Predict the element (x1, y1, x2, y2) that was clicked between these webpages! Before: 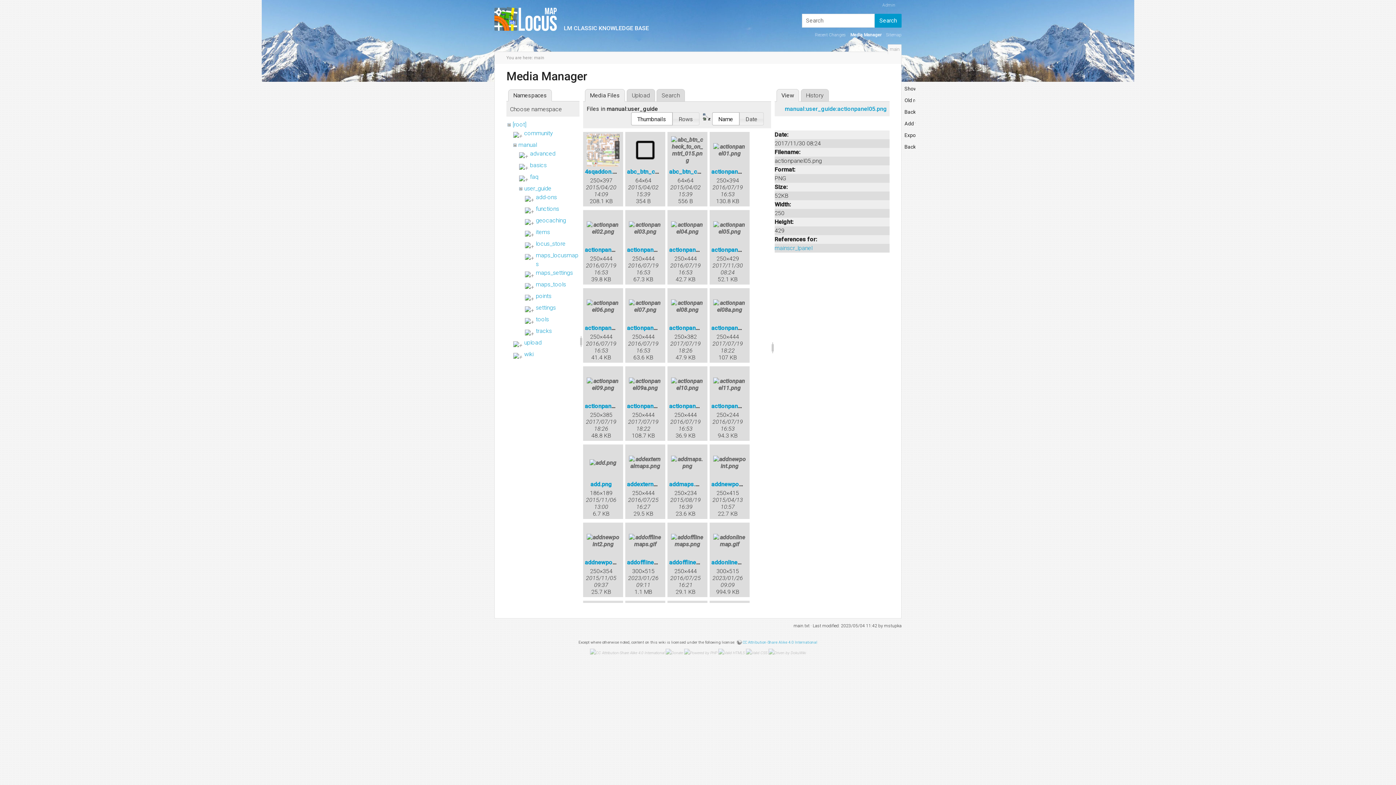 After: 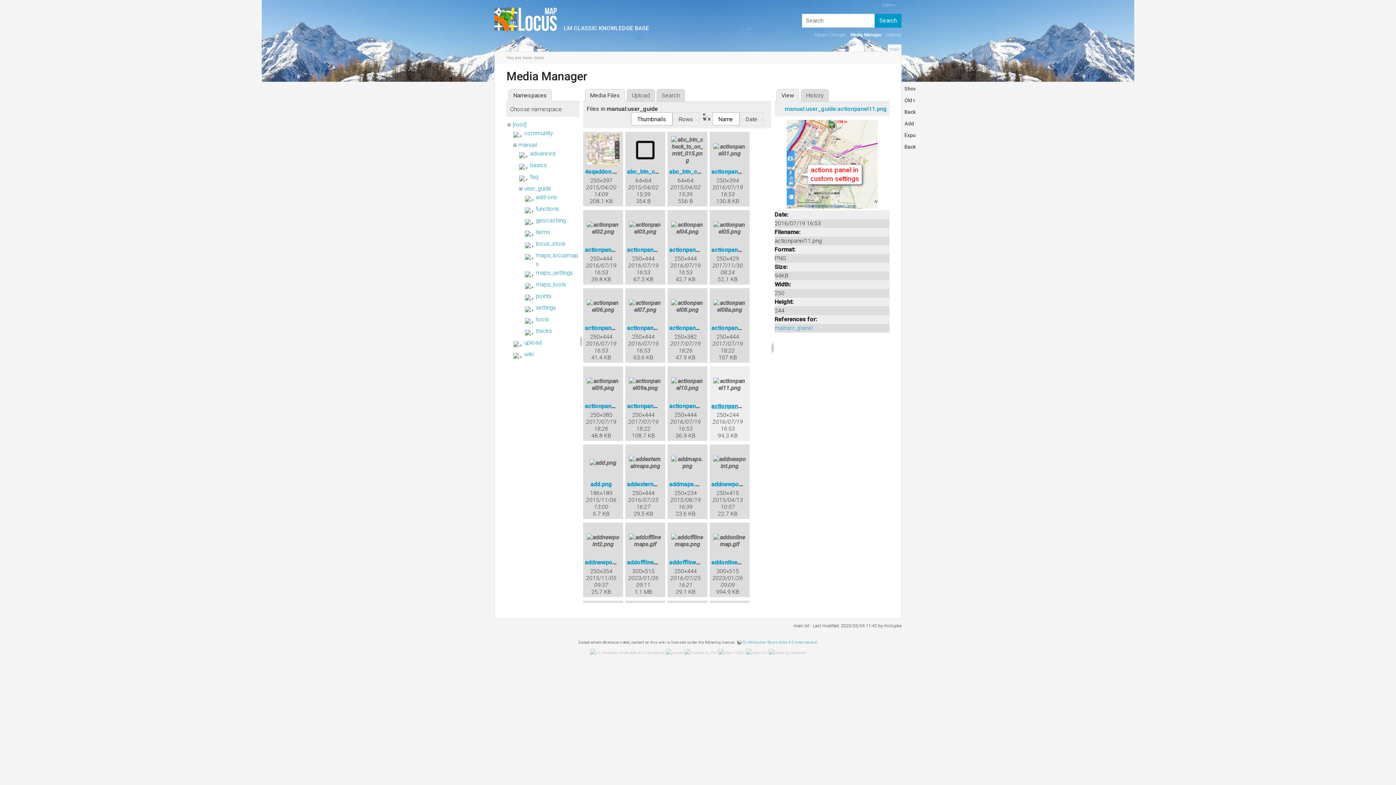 Action: label: actionpanel11.png bbox: (711, 402, 761, 409)